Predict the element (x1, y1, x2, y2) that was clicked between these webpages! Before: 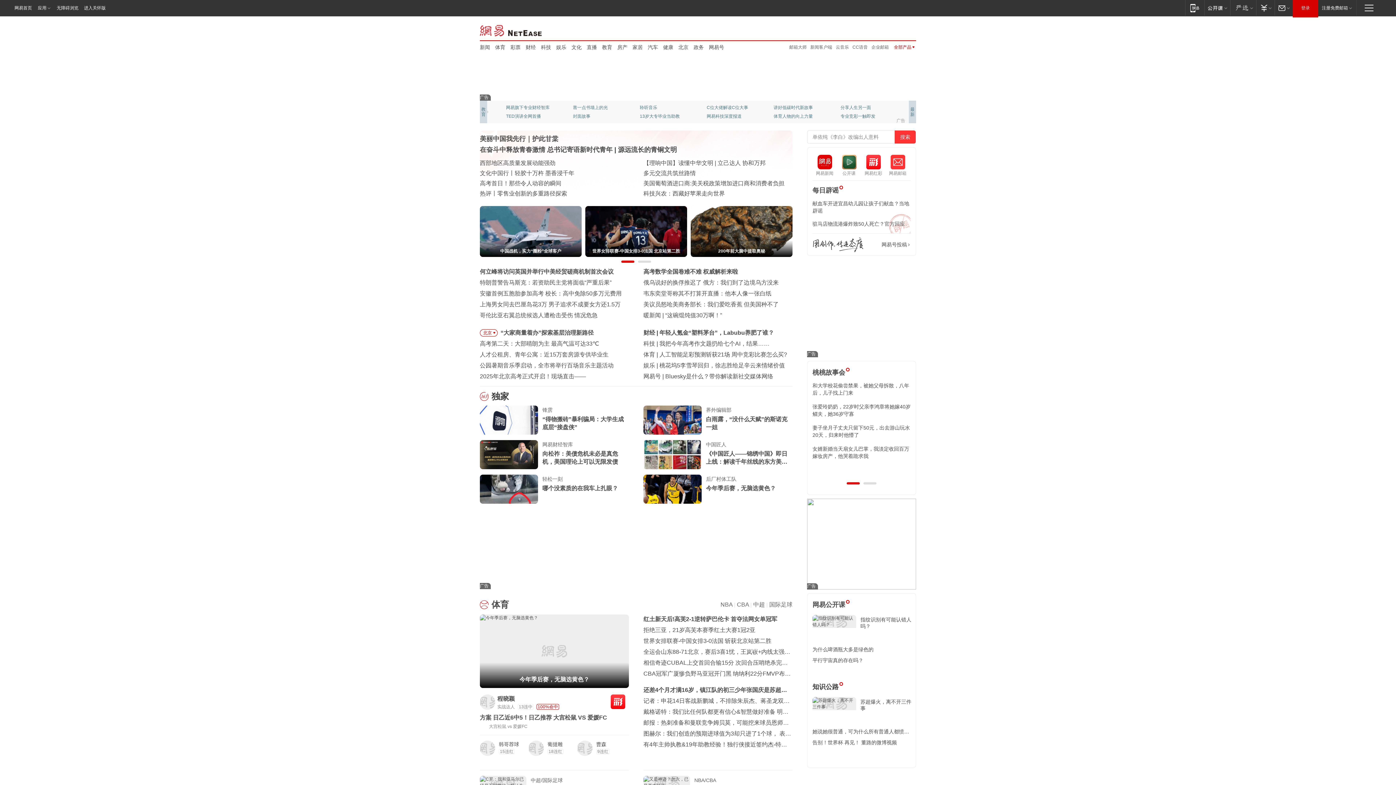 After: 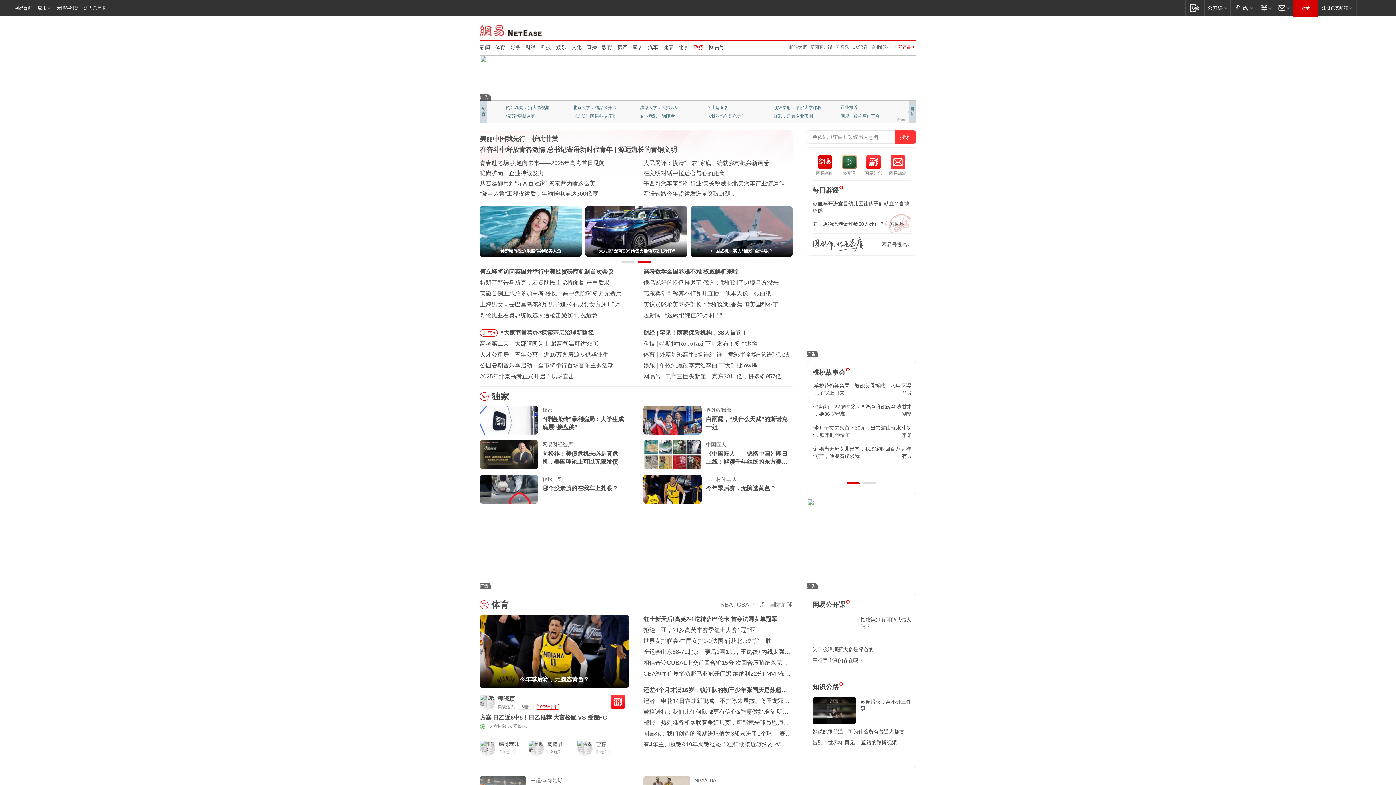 Action: label: 政务 bbox: (693, 43, 704, 50)